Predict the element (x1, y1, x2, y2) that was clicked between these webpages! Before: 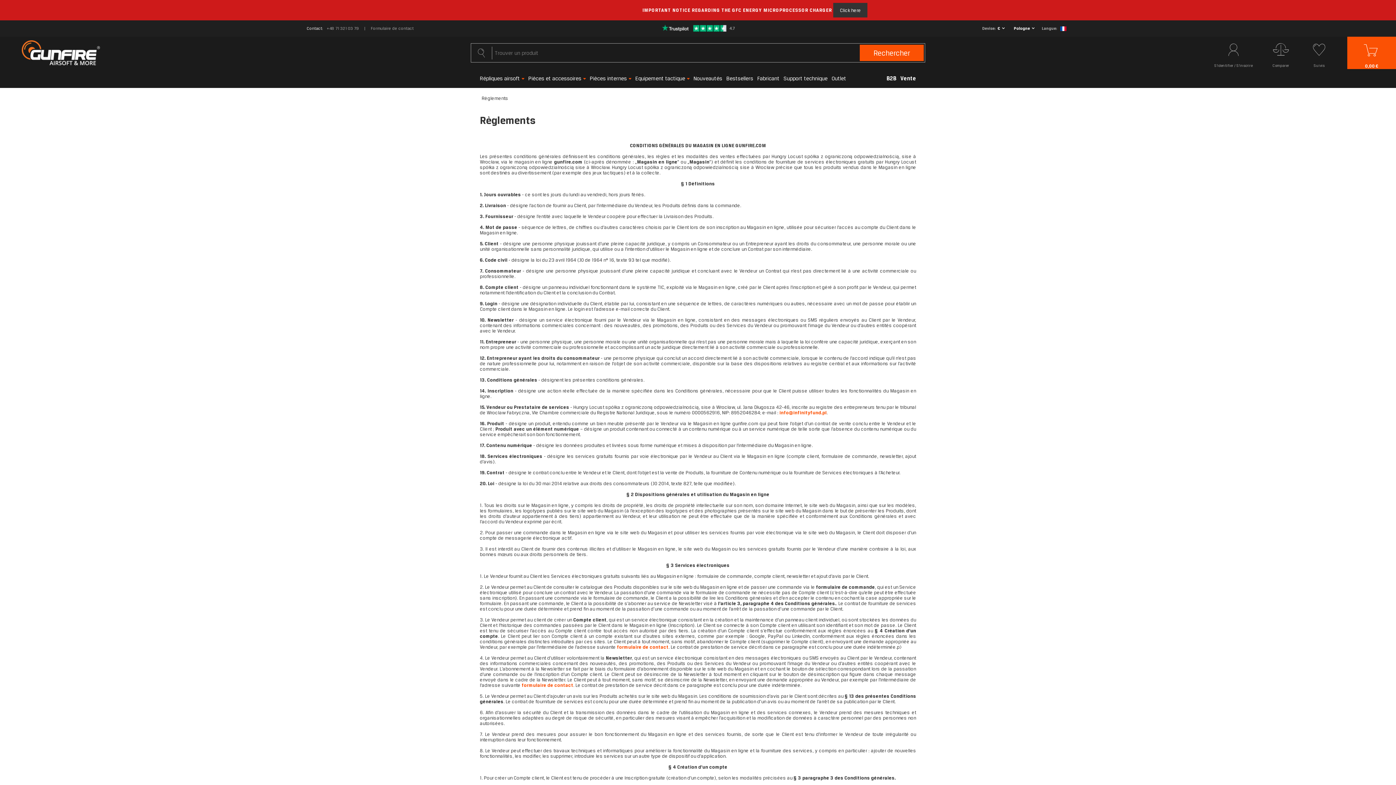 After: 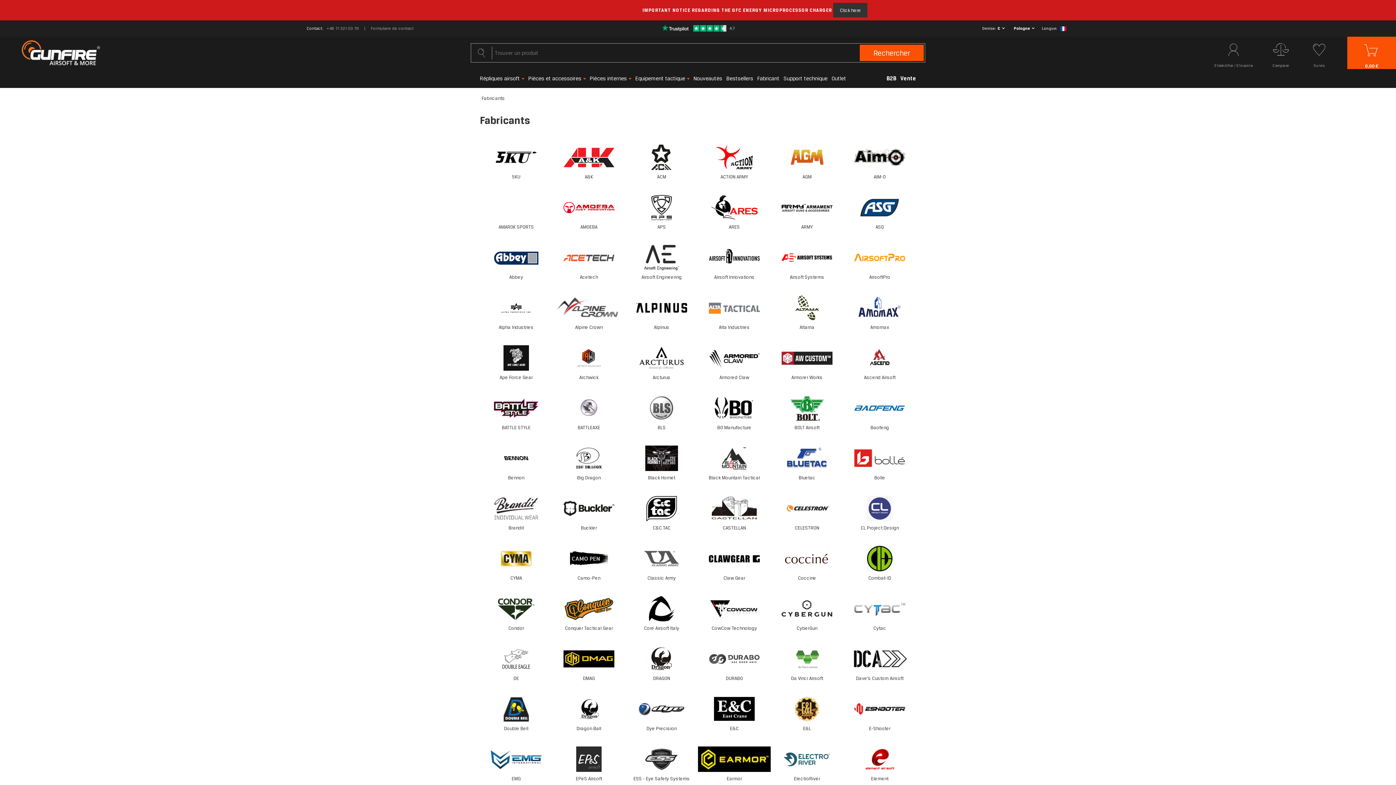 Action: label: Fabricant bbox: (757, 69, 779, 88)